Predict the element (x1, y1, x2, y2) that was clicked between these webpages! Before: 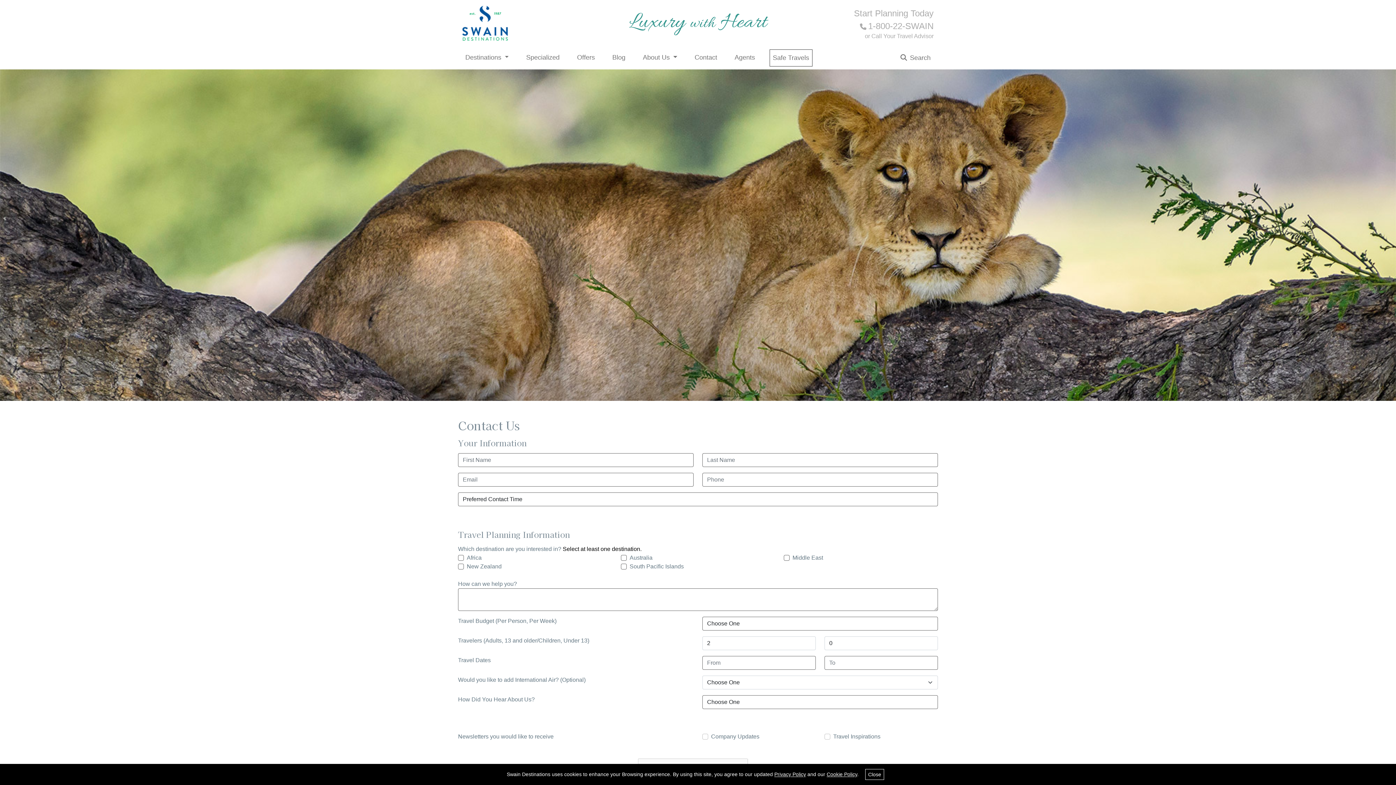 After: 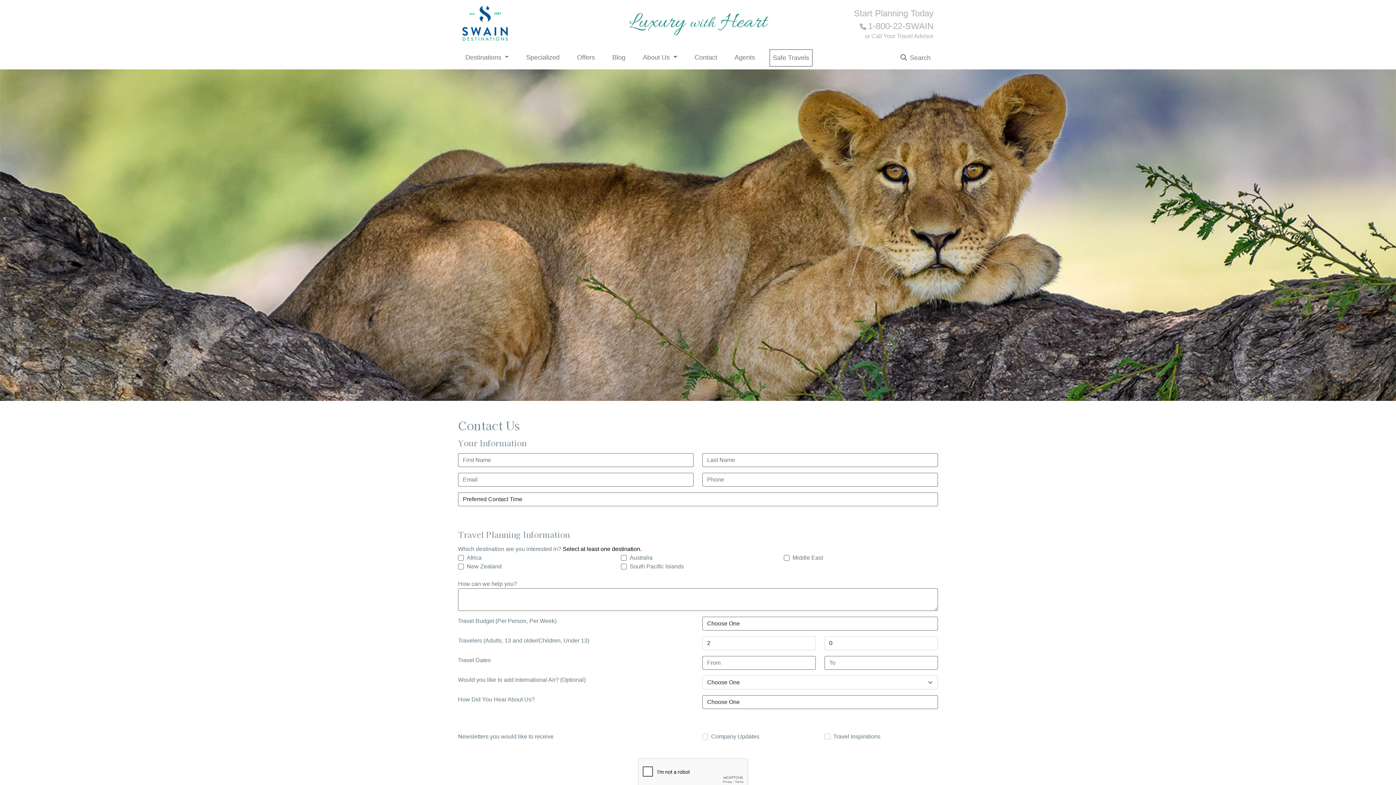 Action: bbox: (865, 769, 884, 780) label: Close